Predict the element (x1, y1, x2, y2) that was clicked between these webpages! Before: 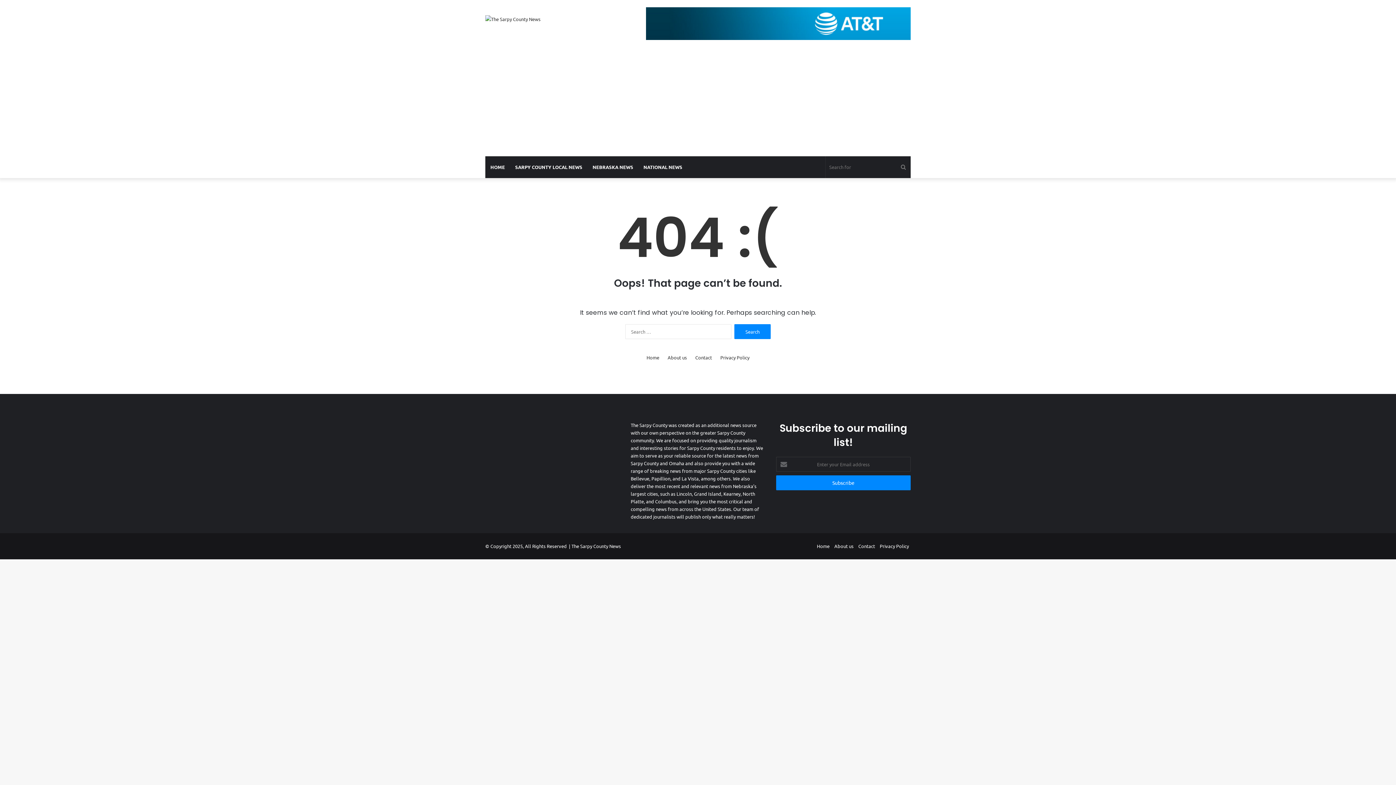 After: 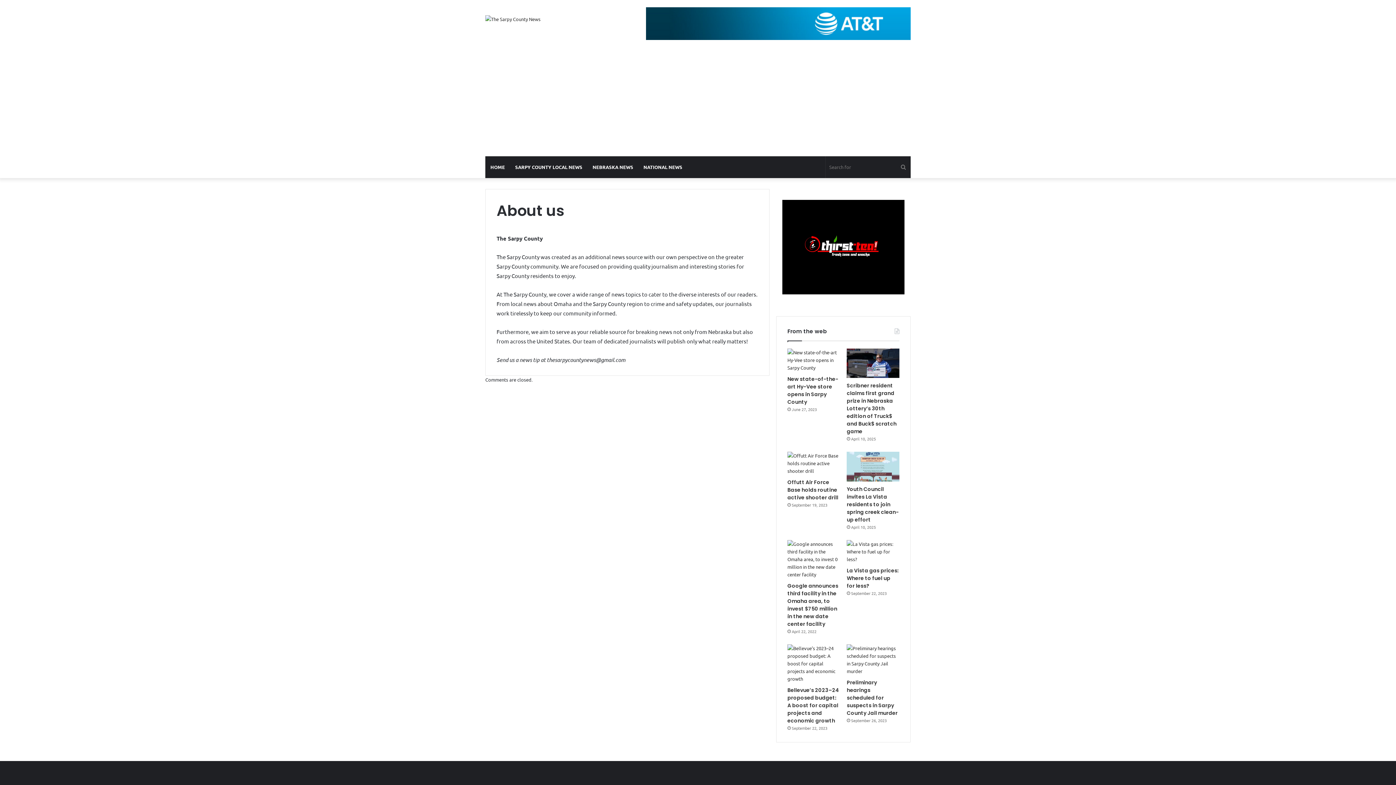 Action: label: About us bbox: (834, 543, 853, 549)